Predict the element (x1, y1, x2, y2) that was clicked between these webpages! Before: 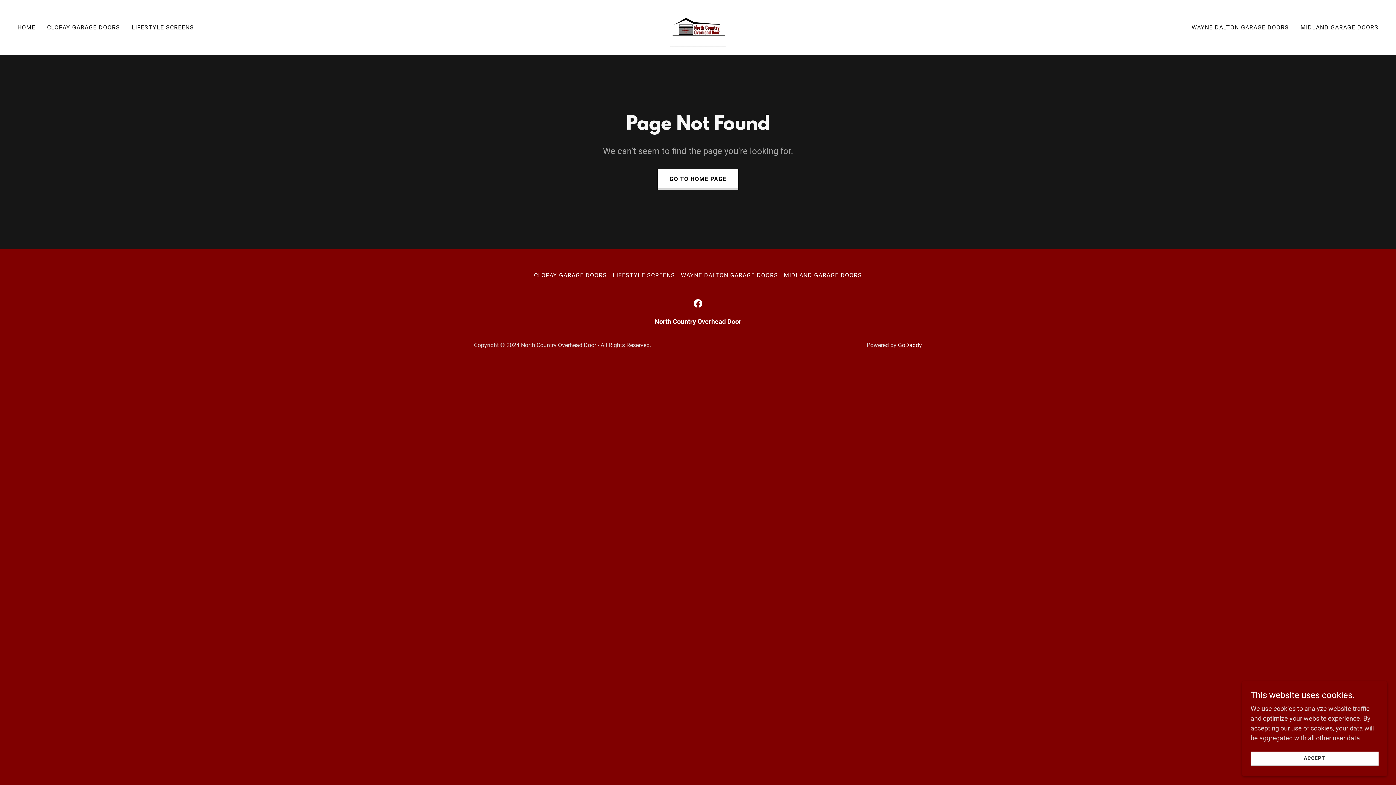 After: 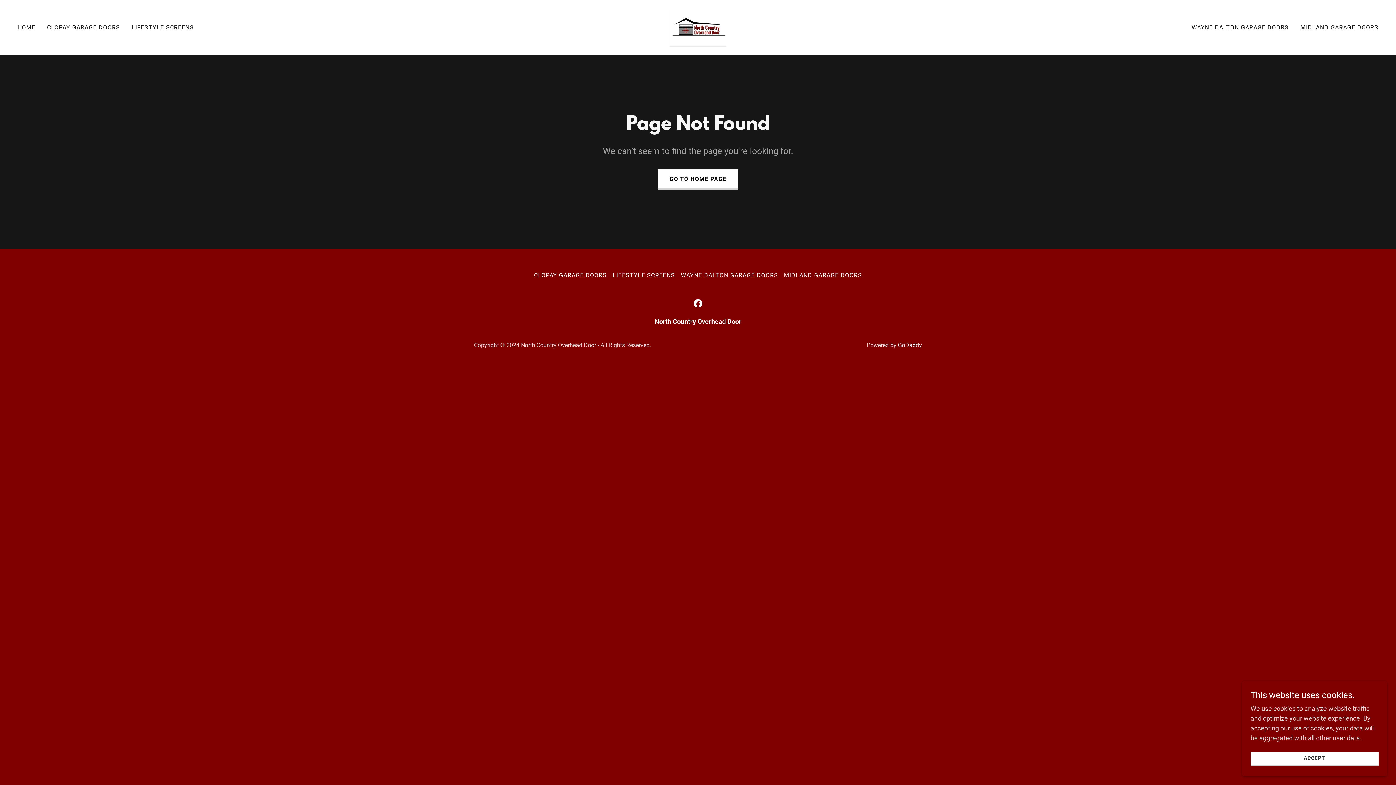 Action: bbox: (678, 269, 781, 281) label: WAYNE DALTON GARAGE DOORS